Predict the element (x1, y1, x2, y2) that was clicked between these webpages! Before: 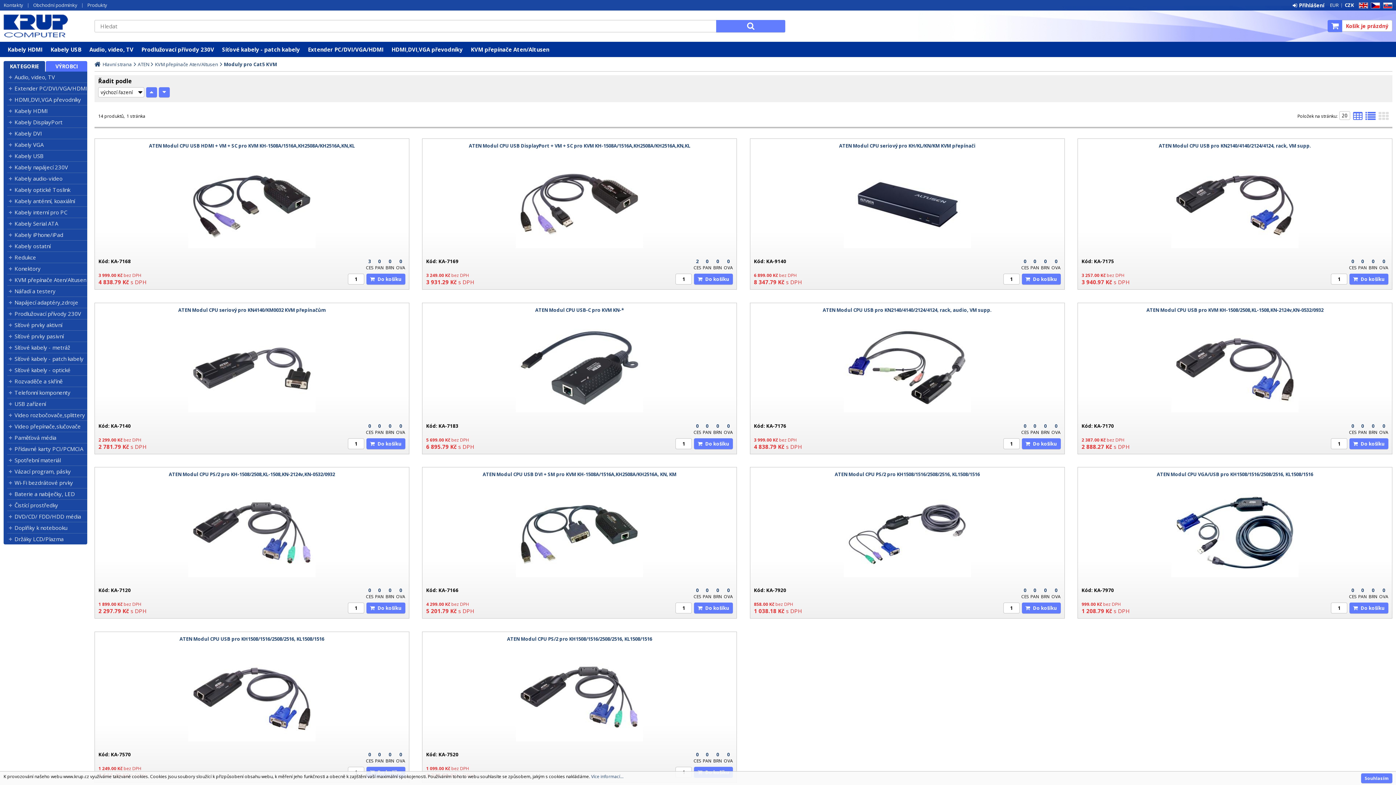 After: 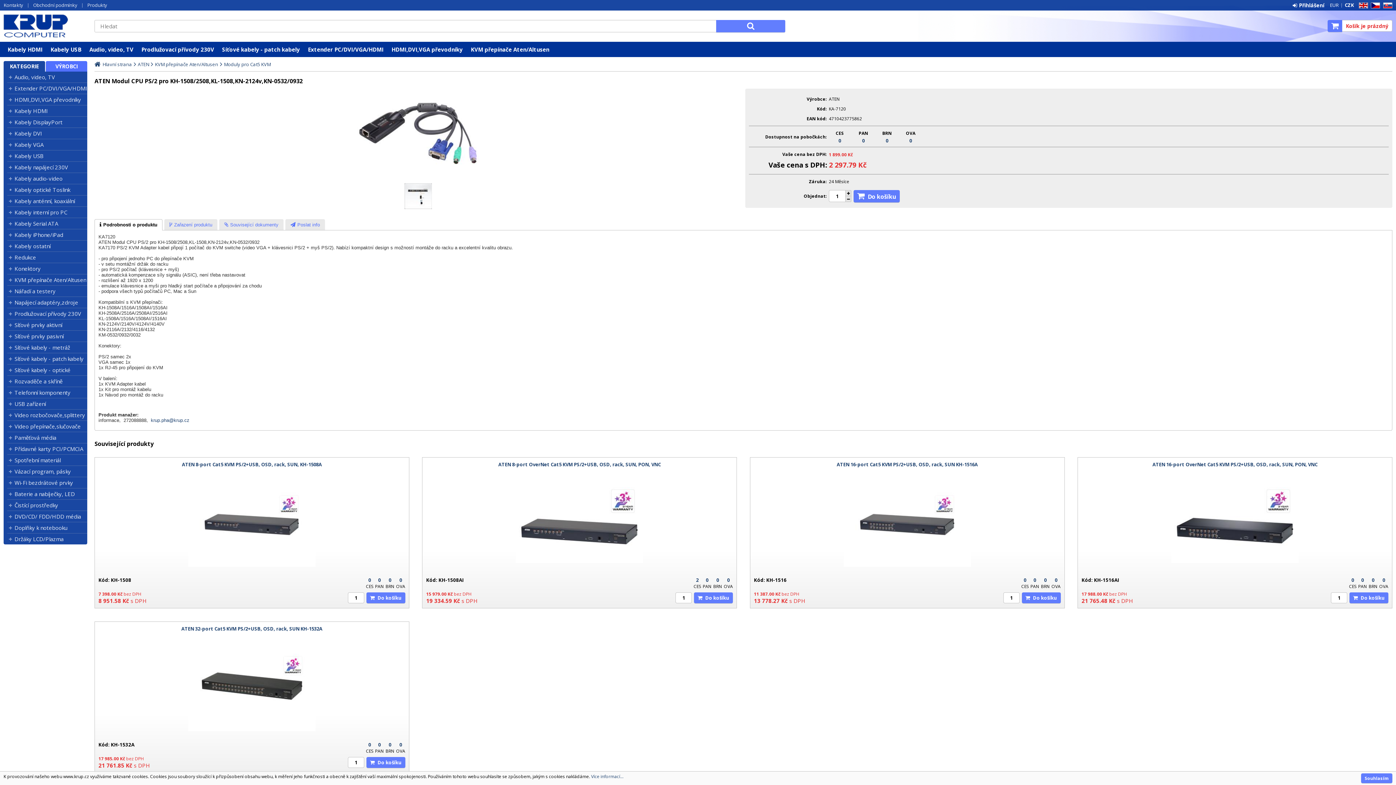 Action: bbox: (168, 471, 335, 477) label: ATEN Modul CPU PS/2 pro KH-1508/2508,KL-1508,KN-2124v,KN-0532/0932